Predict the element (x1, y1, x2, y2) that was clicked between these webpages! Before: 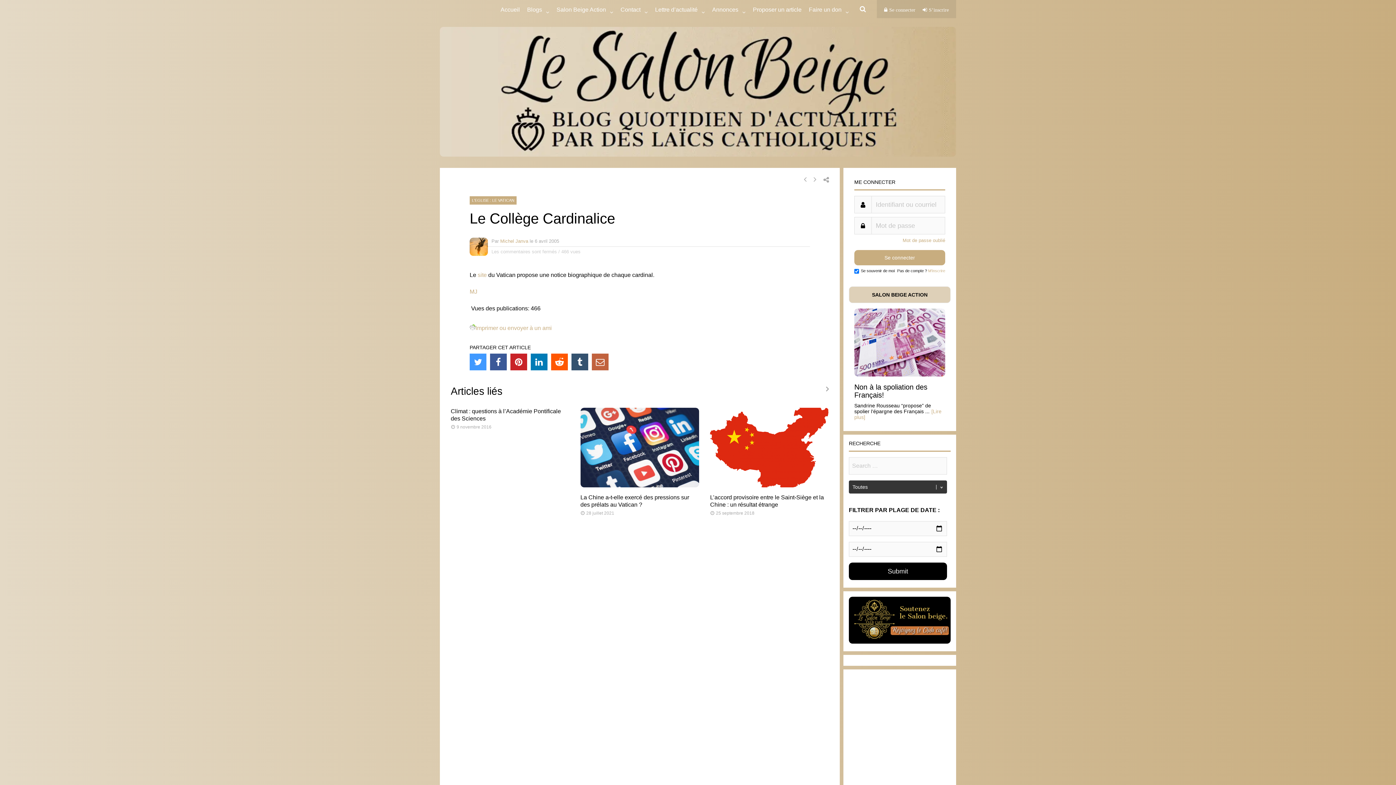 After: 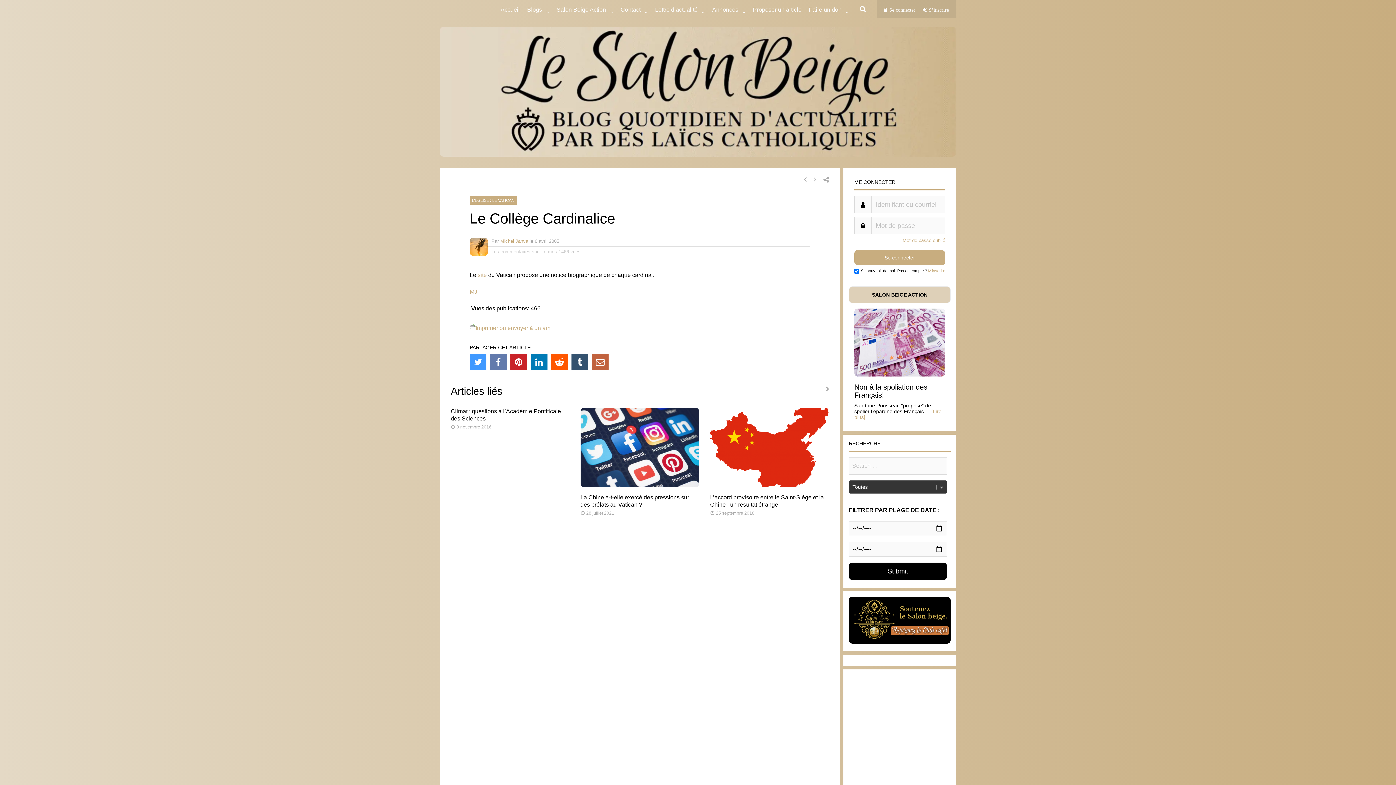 Action: bbox: (490, 353, 506, 370)